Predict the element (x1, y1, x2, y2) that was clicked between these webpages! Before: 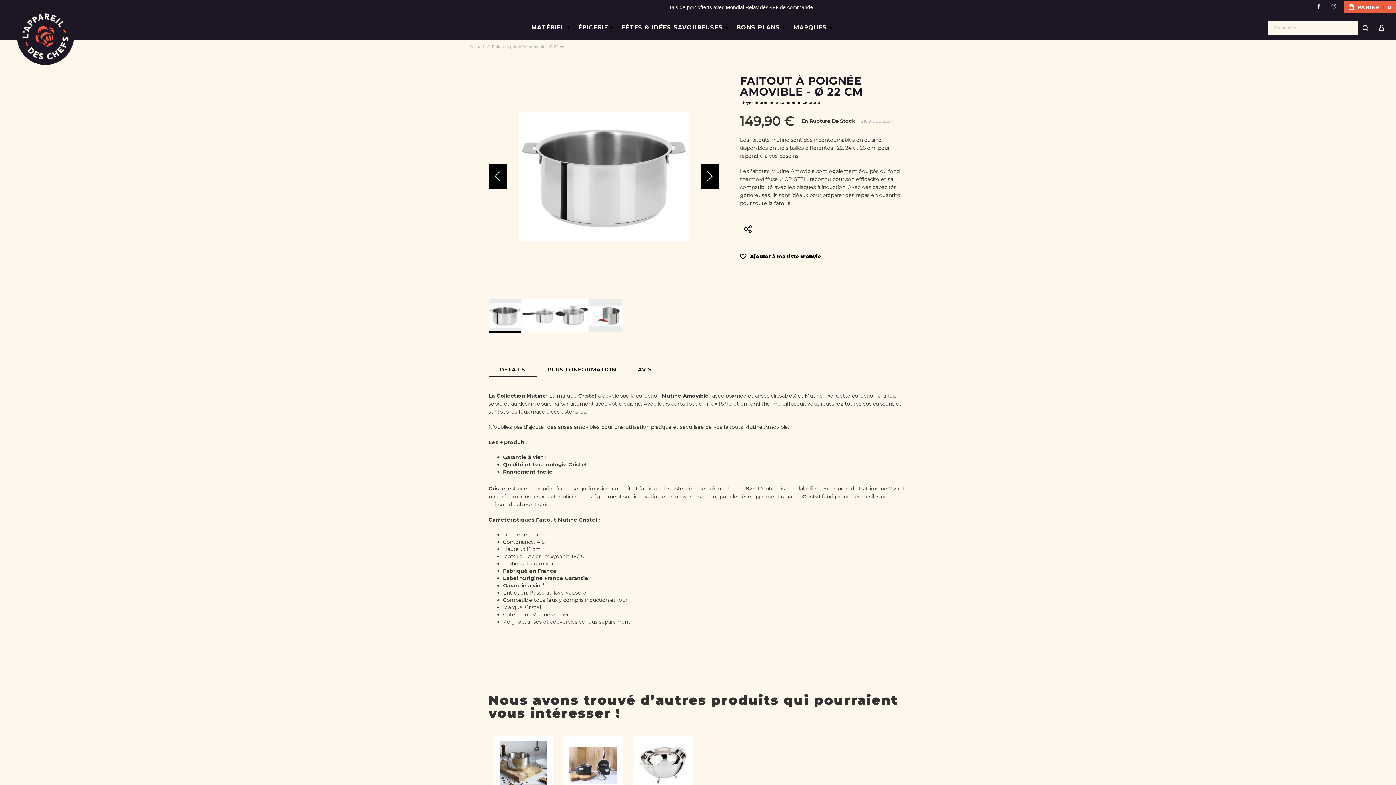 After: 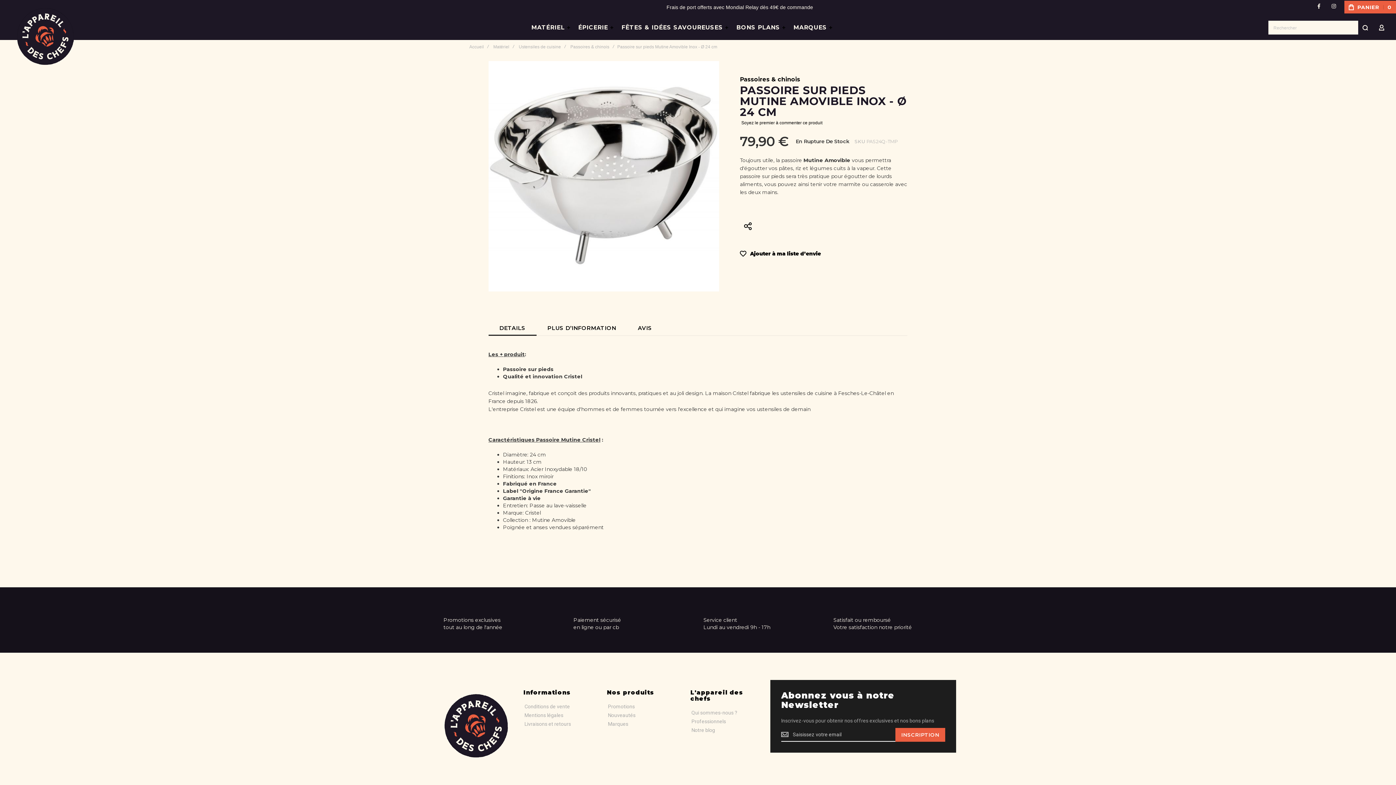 Action: label: Product Page Link bbox: (639, 741, 687, 791)